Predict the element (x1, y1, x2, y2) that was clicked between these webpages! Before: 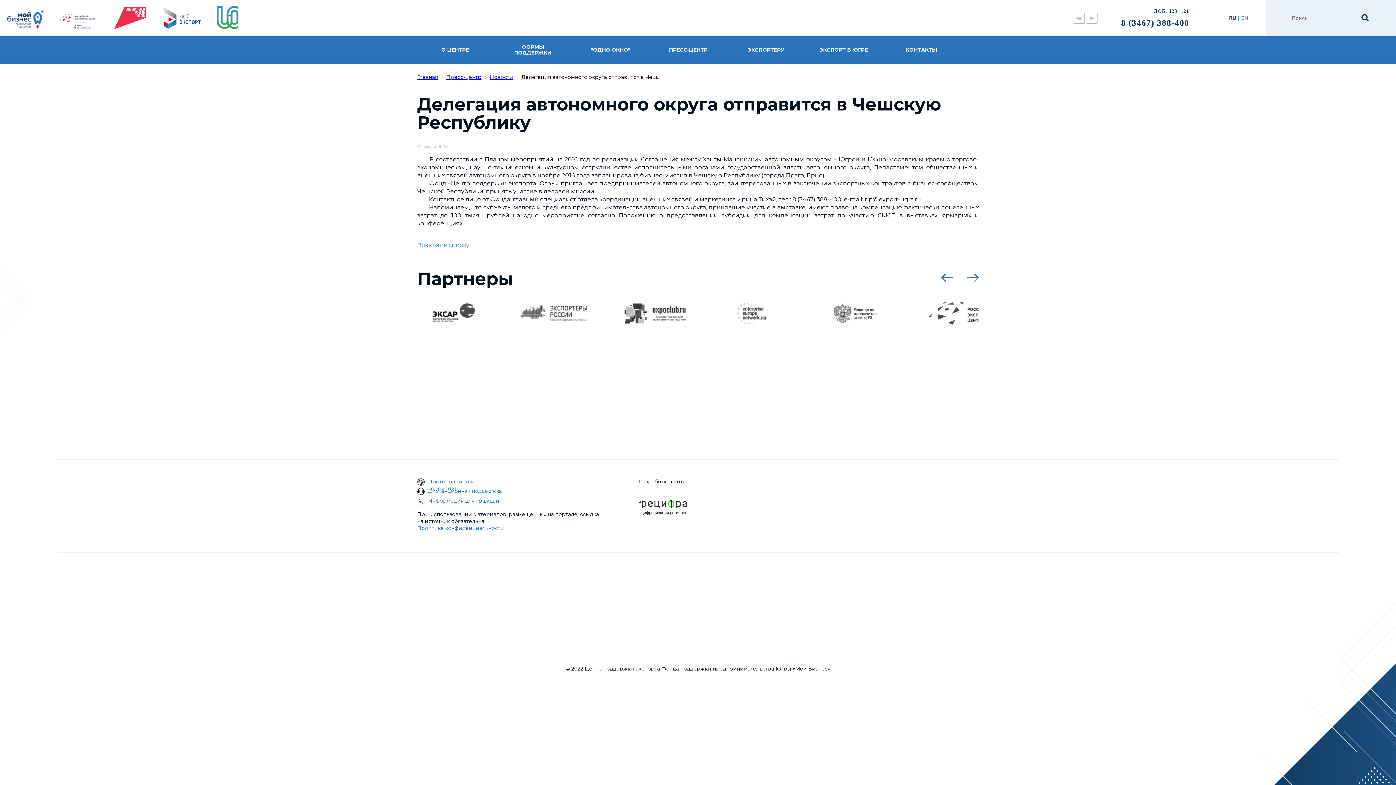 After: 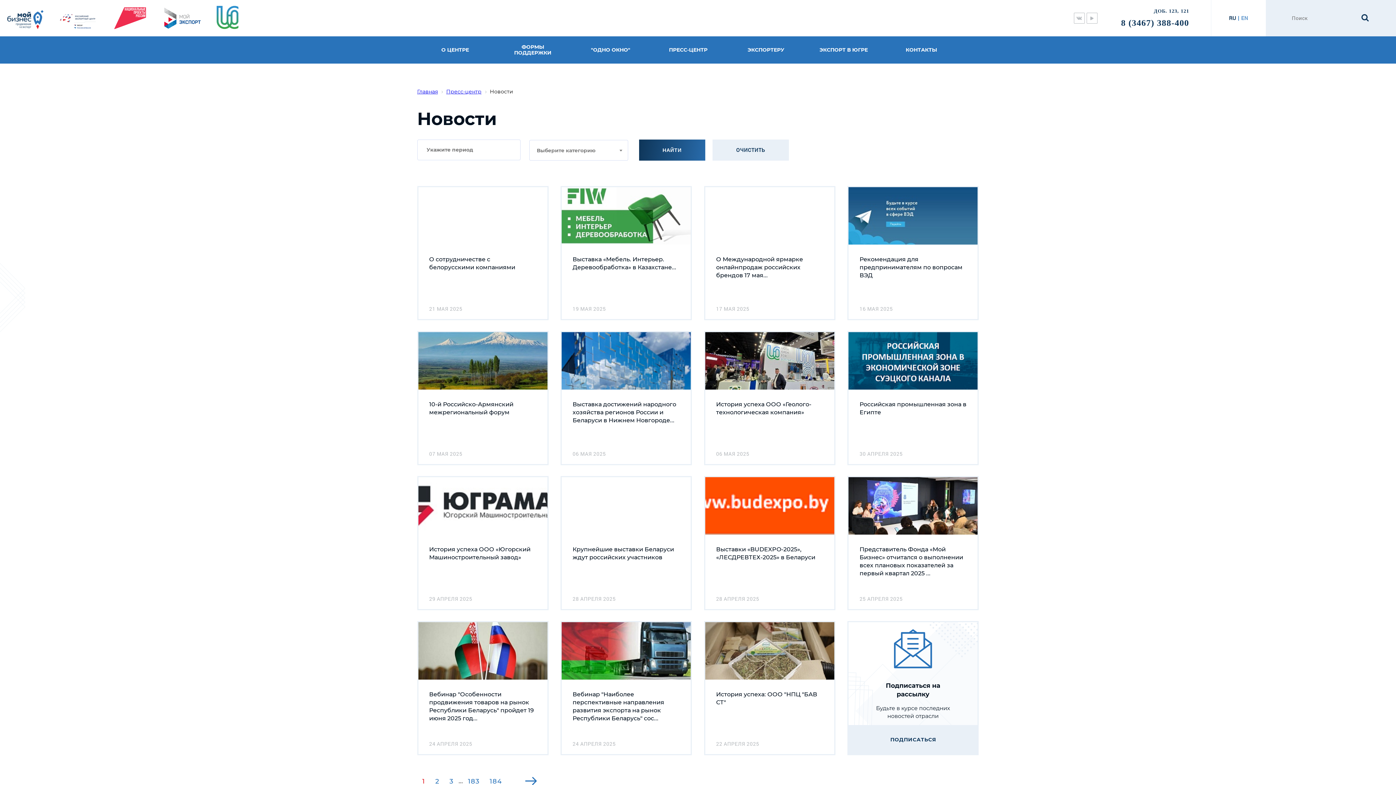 Action: bbox: (417, 241, 469, 249) label: Возврат к списку